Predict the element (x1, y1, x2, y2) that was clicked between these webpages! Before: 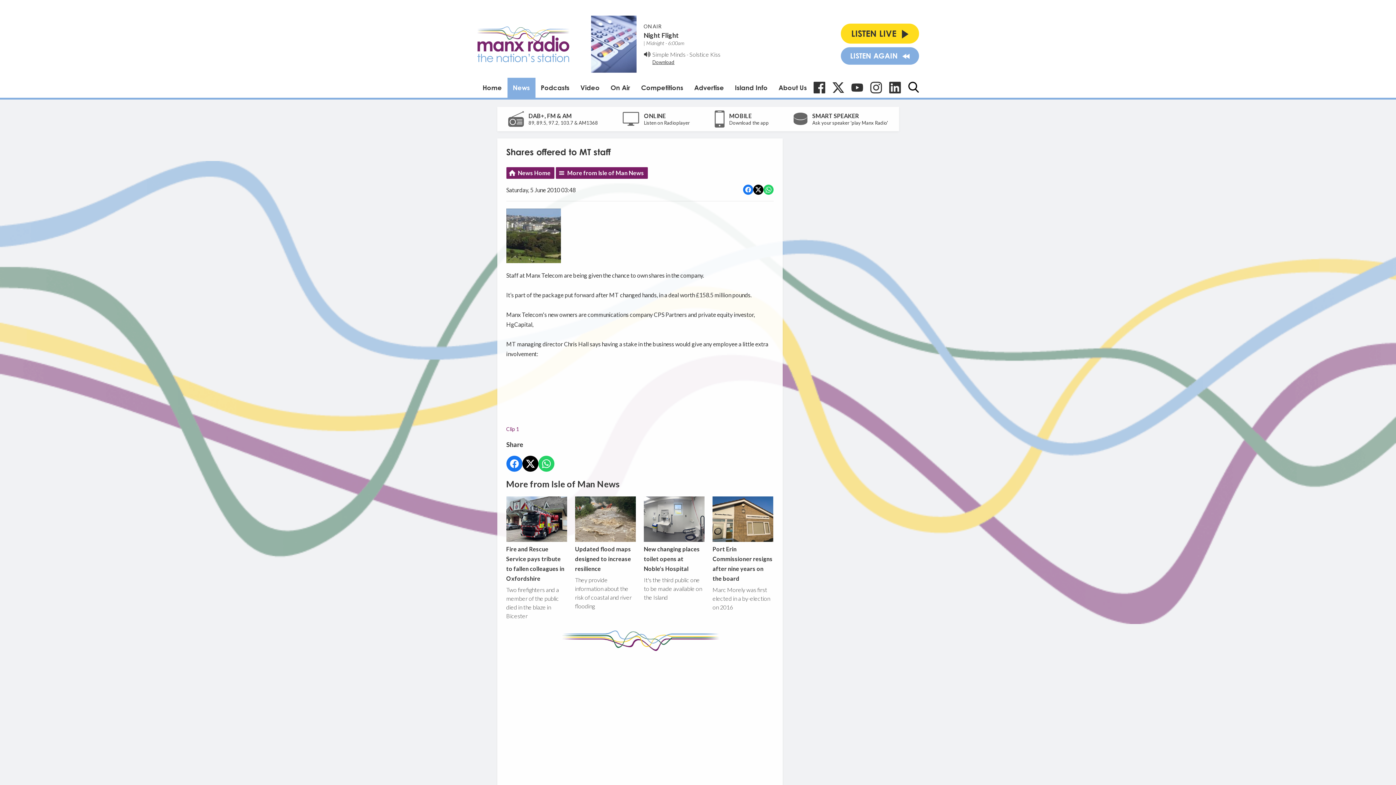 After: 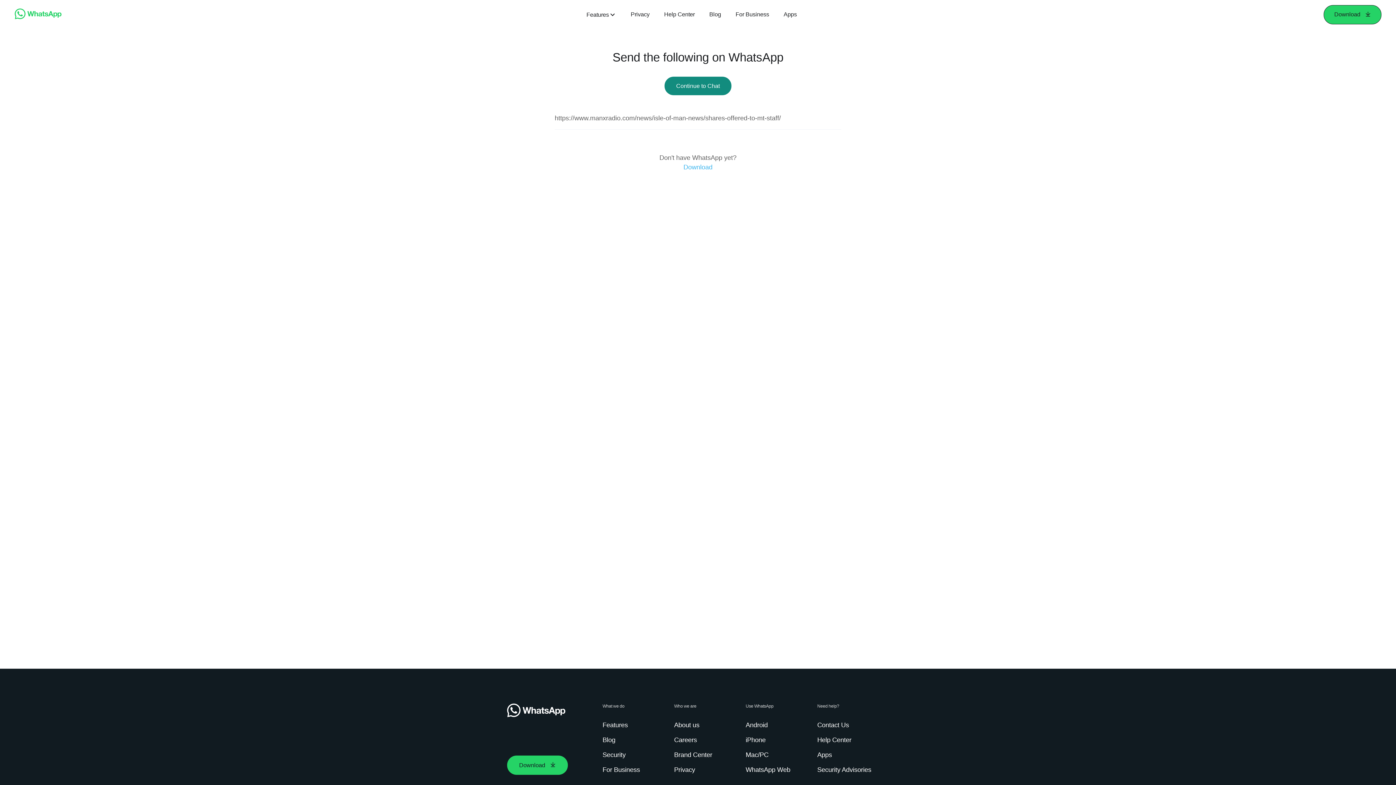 Action: bbox: (538, 455, 554, 471) label: Share on Whatsapp